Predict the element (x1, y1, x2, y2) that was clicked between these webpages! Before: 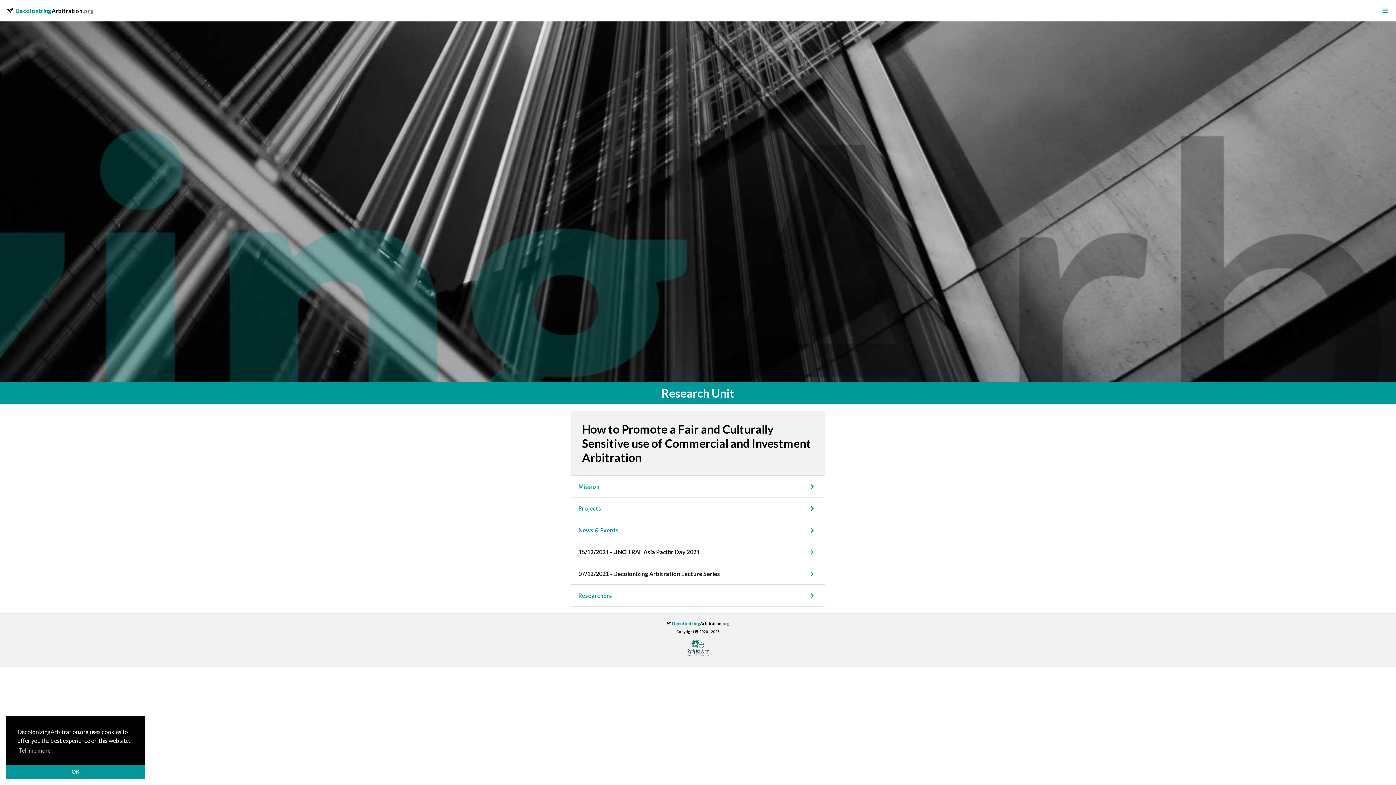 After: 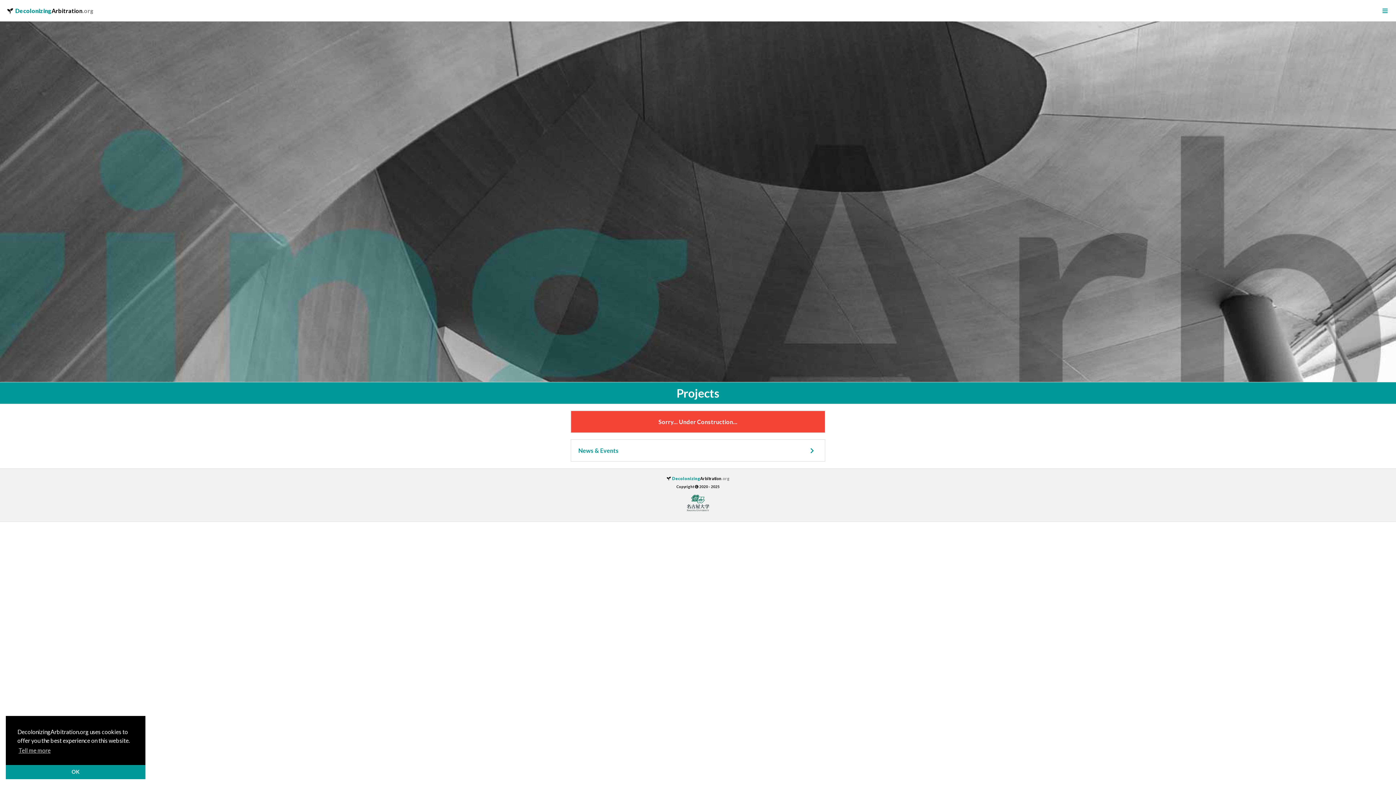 Action: label: Projects bbox: (570, 497, 825, 519)